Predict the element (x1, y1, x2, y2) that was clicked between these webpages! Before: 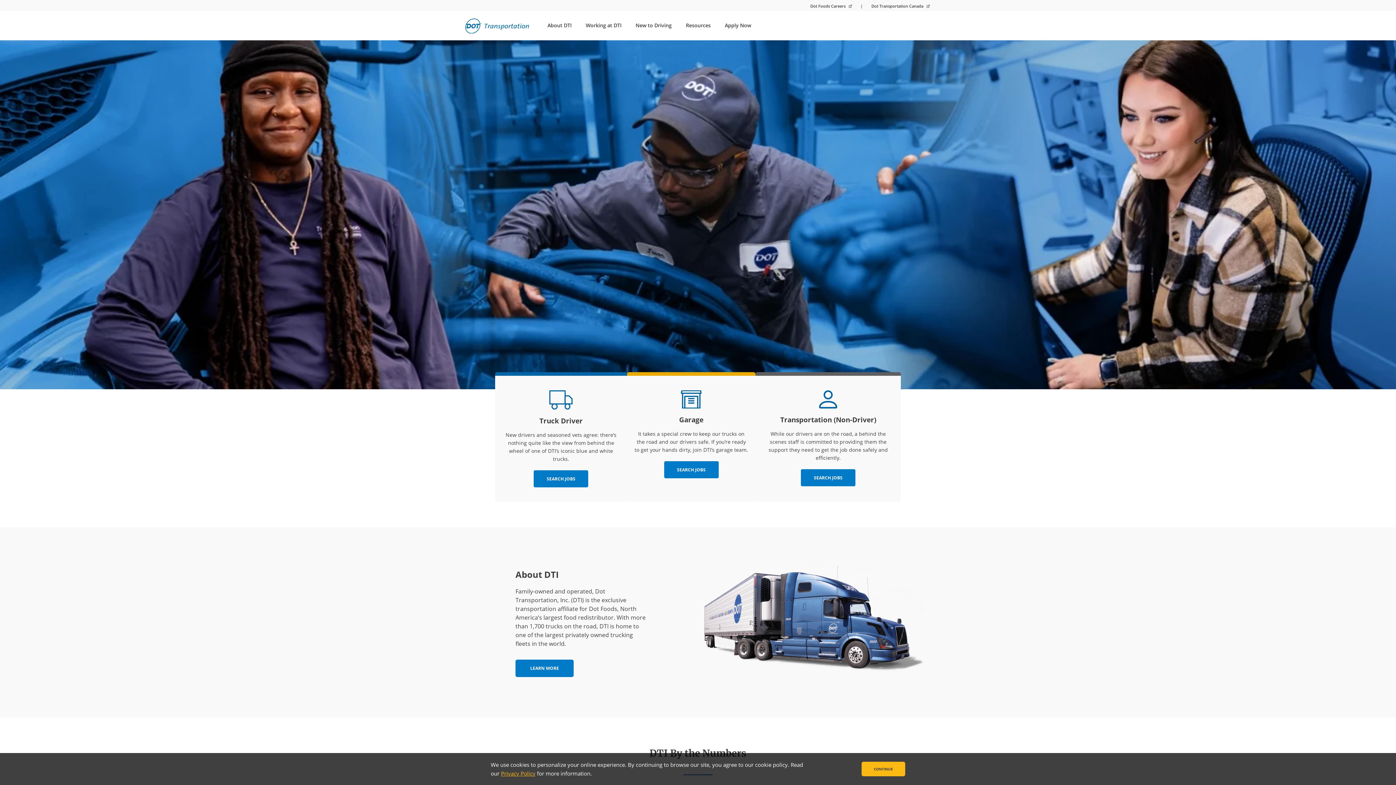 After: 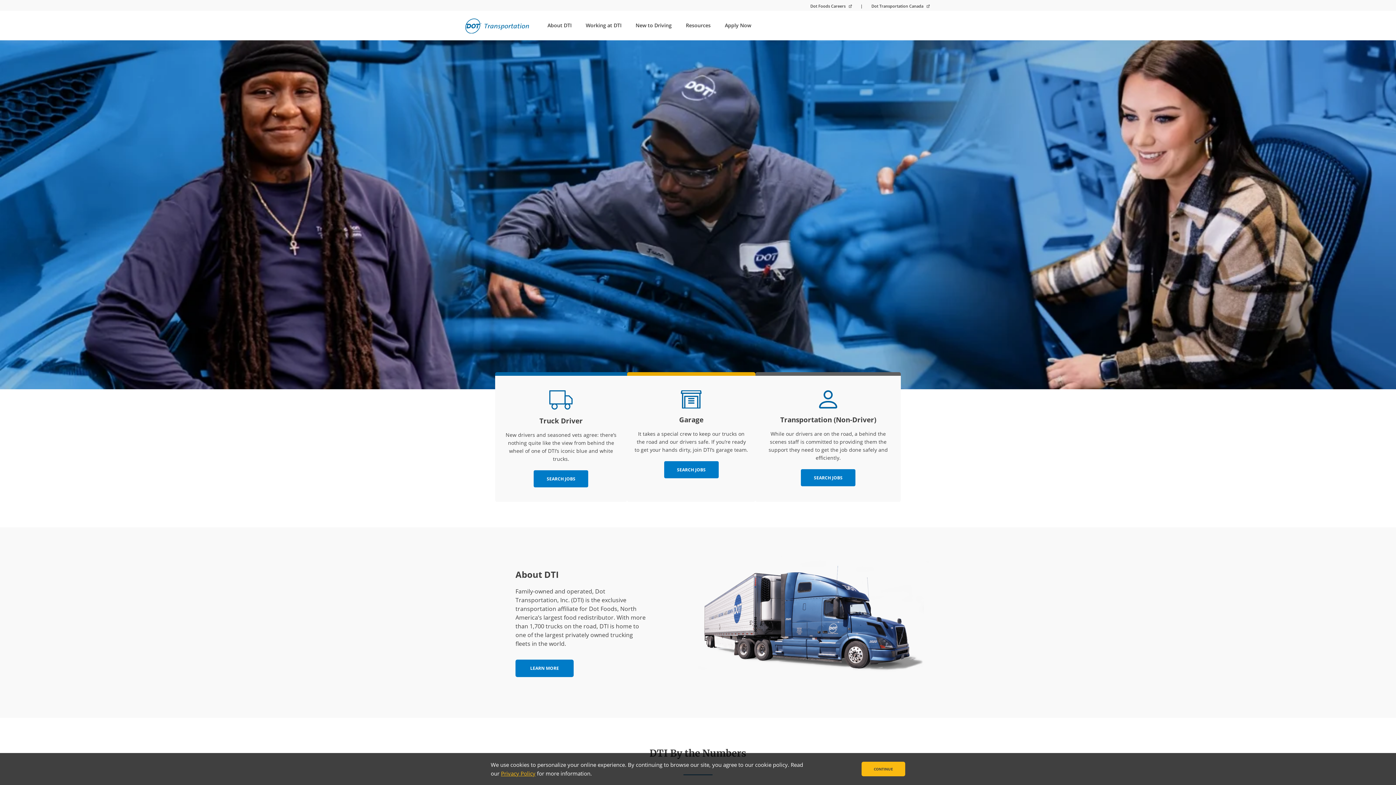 Action: label: Dot Transportation Canada  bbox: (871, 3, 930, 8)